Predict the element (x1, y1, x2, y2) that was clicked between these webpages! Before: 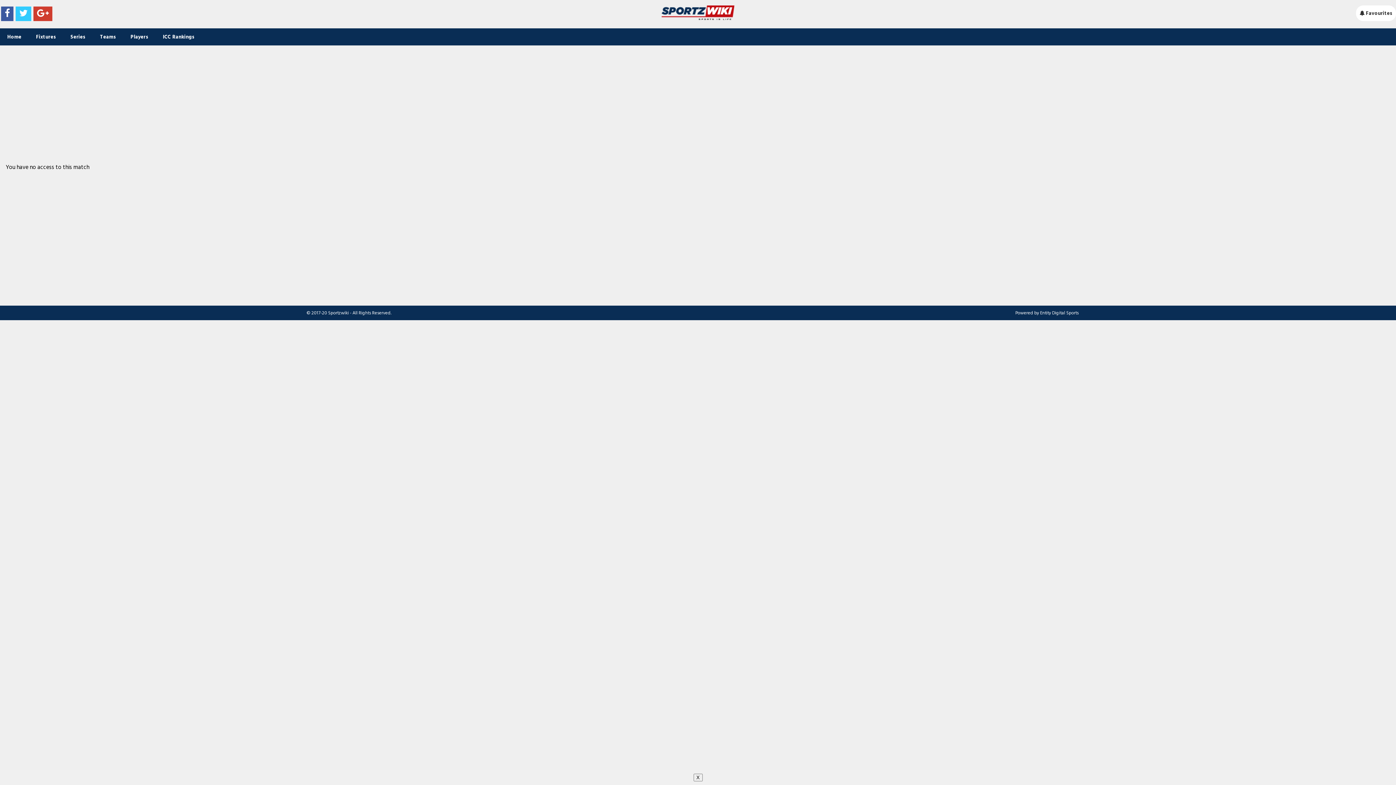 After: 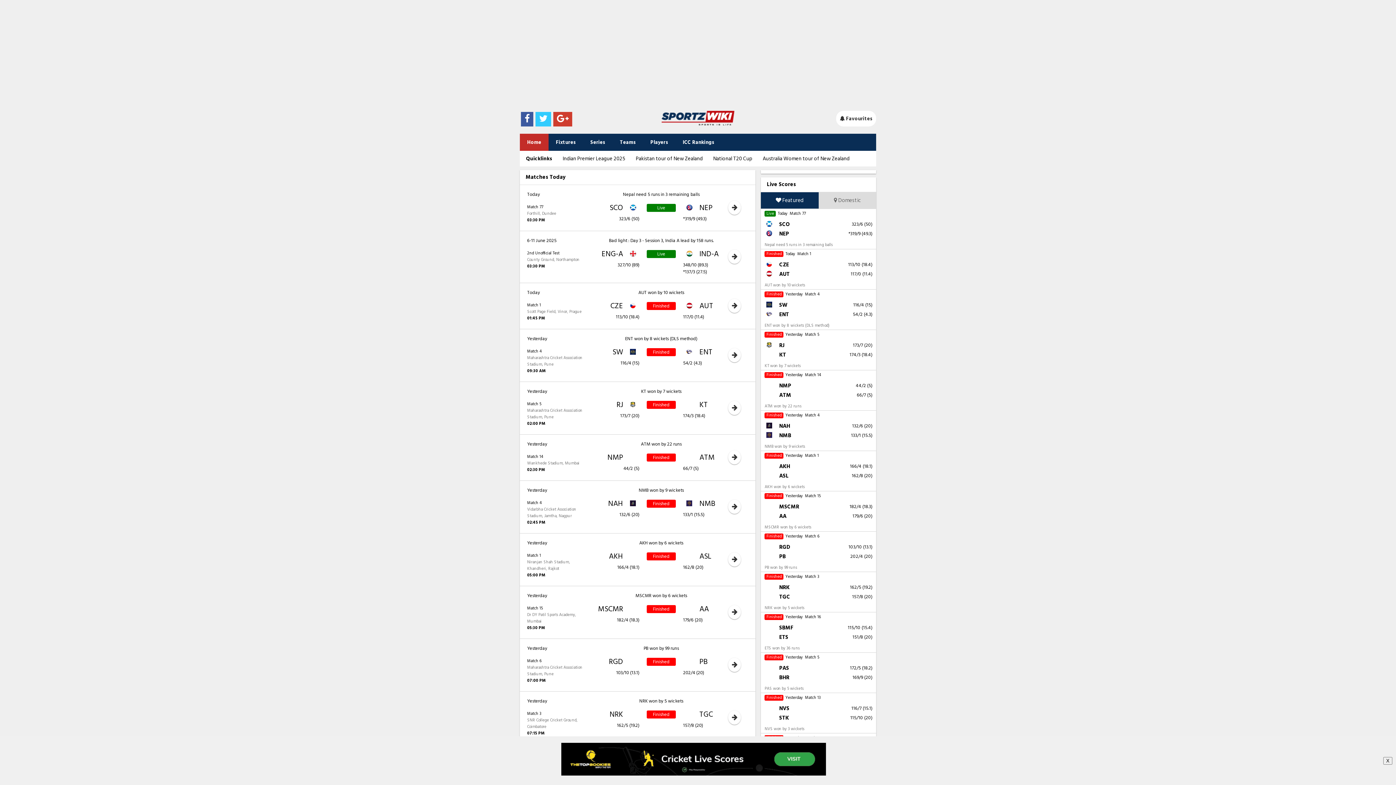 Action: bbox: (0, 28, 28, 45) label: Home